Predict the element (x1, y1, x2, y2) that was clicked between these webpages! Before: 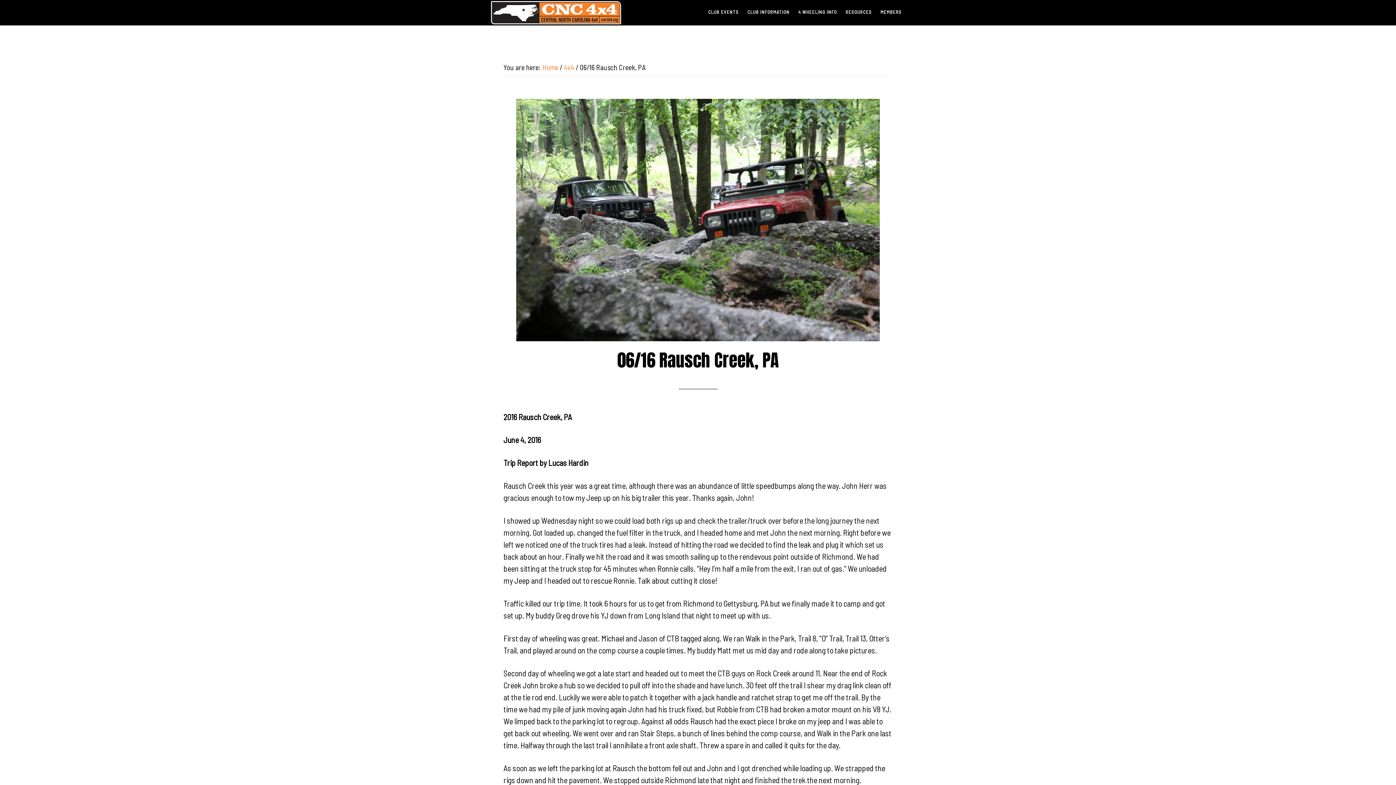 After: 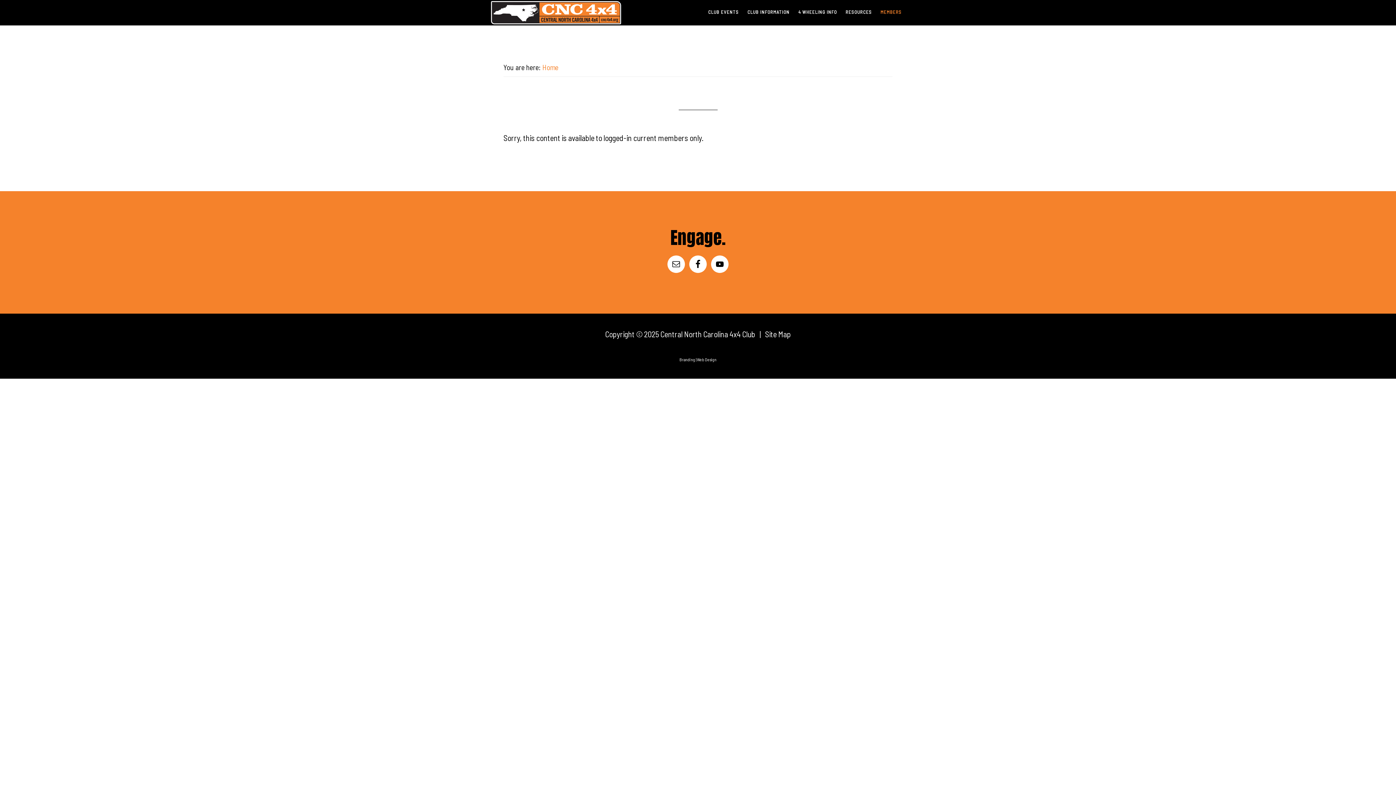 Action: label: MEMBERS bbox: (877, 0, 905, 24)